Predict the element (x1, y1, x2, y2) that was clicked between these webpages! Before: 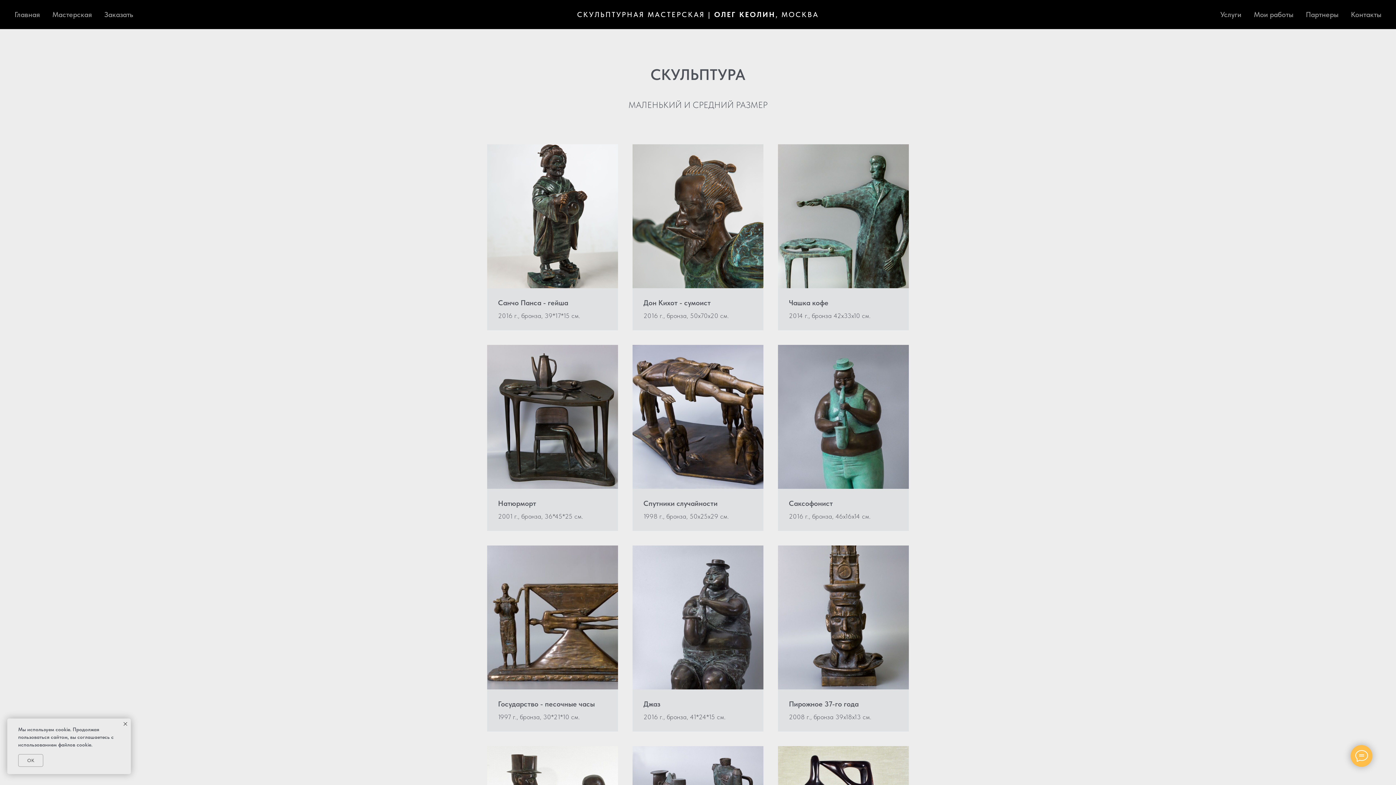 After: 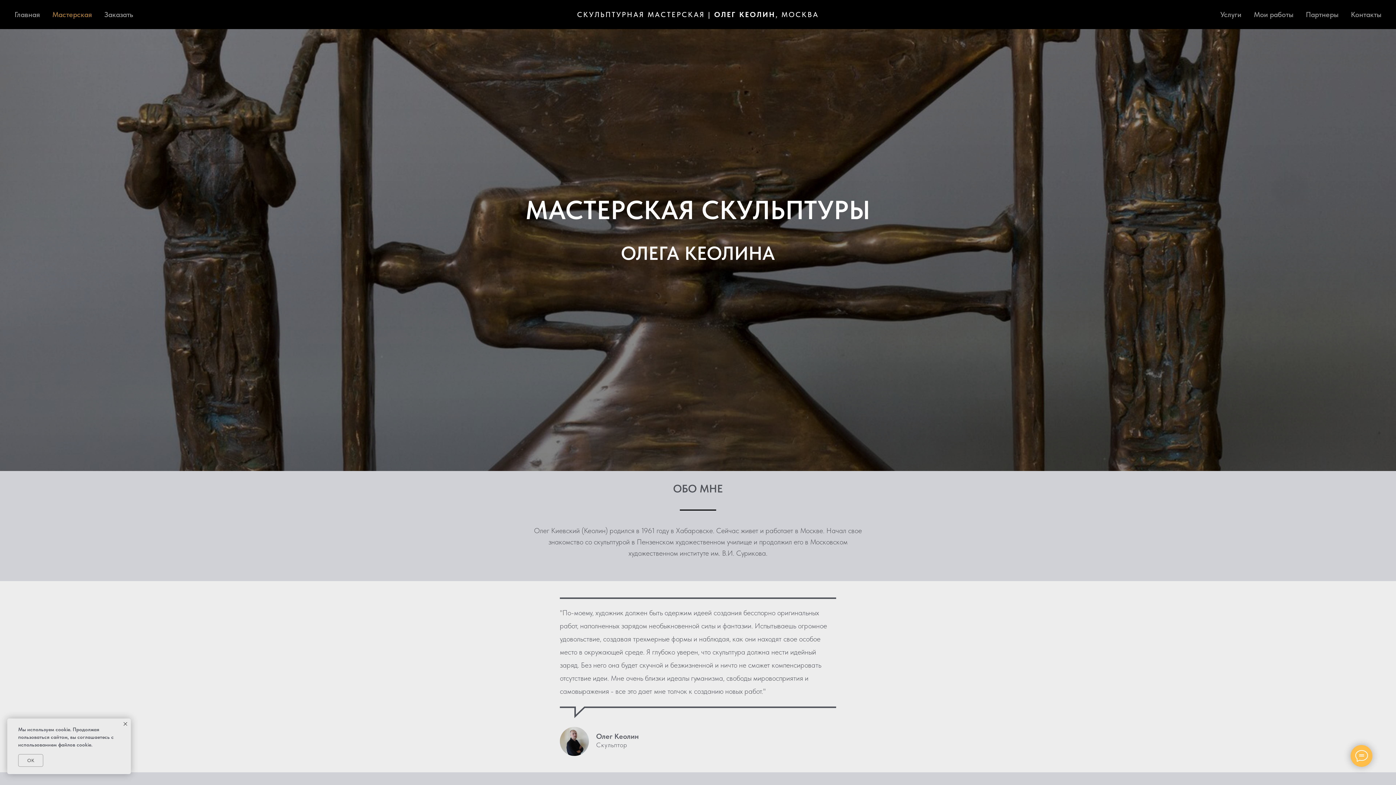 Action: bbox: (52, 10, 92, 18) label: Мастерская